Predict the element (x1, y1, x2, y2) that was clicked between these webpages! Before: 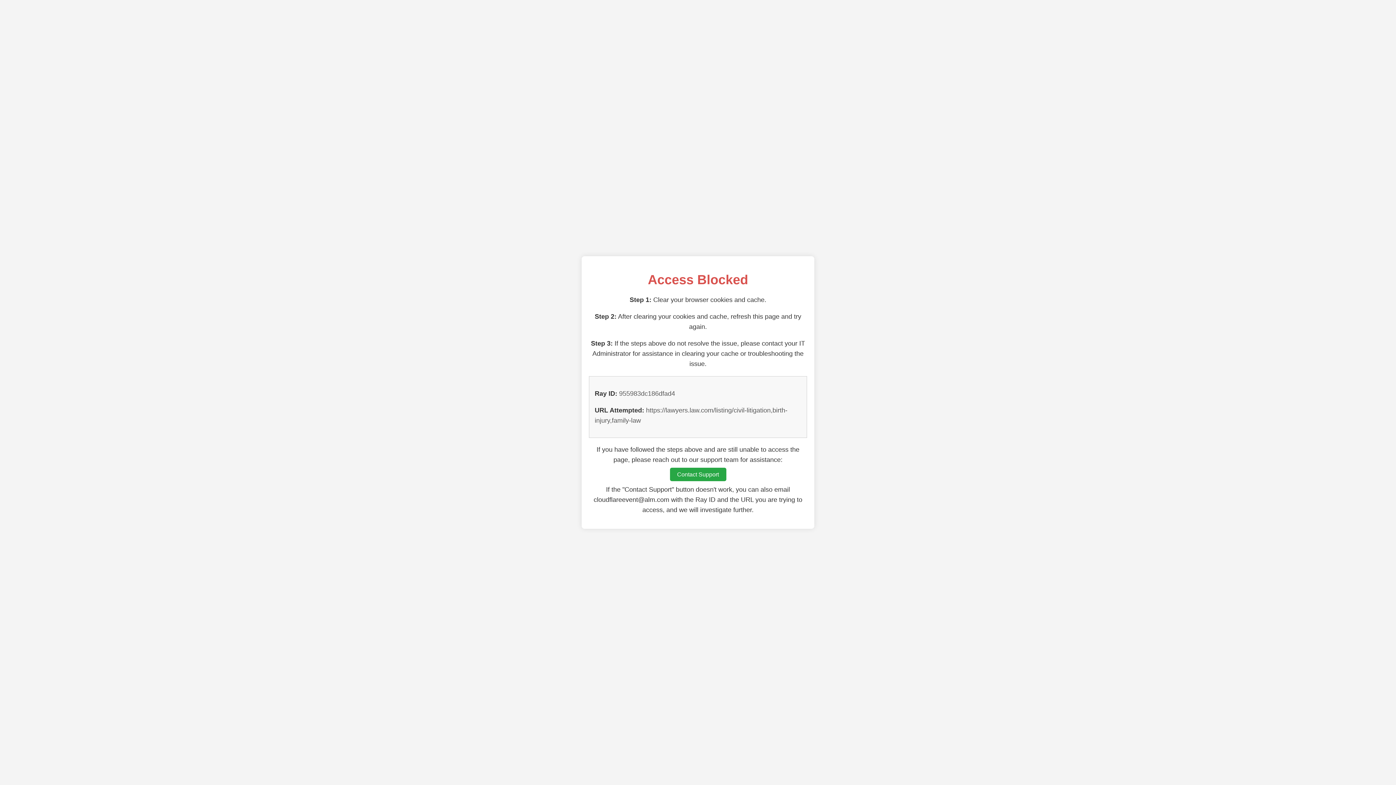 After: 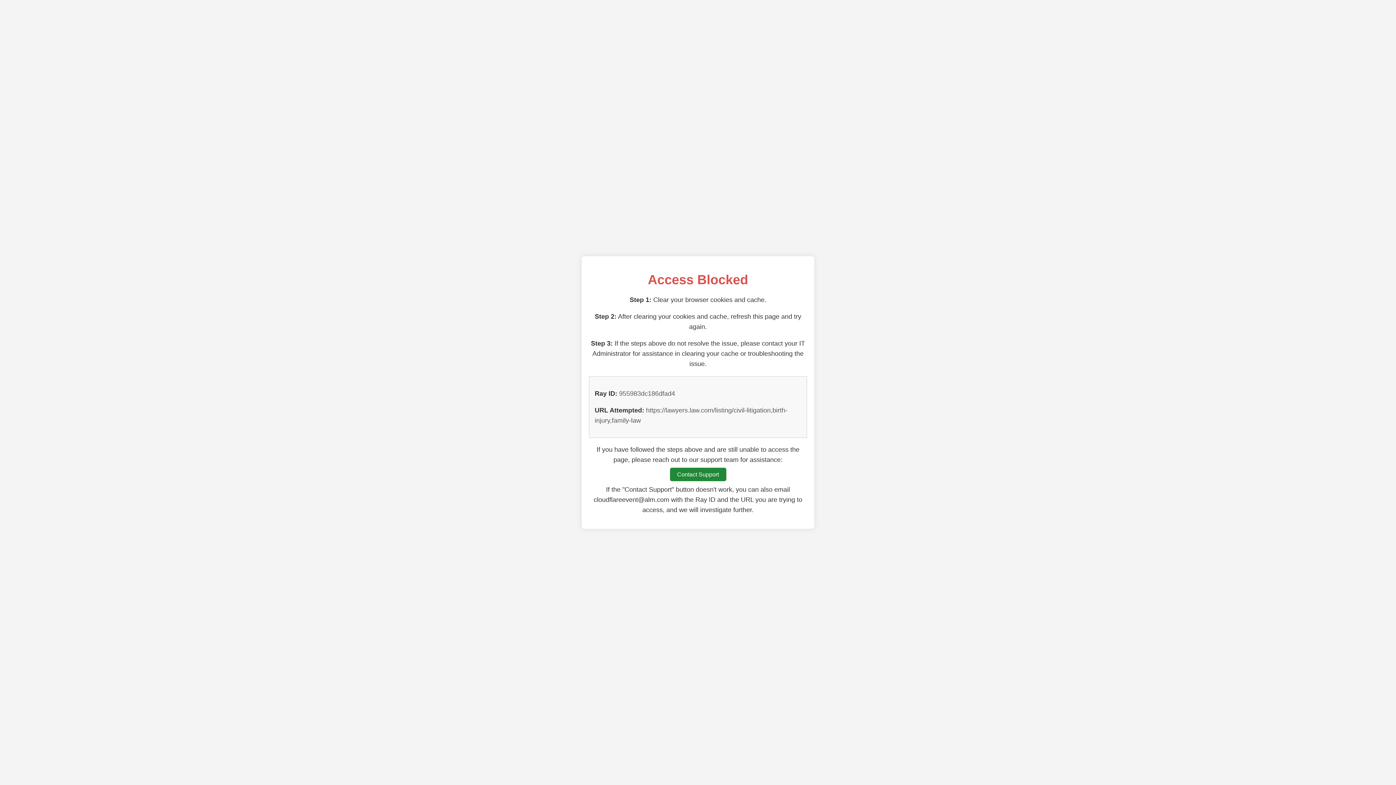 Action: bbox: (670, 468, 726, 481) label: Contact Support